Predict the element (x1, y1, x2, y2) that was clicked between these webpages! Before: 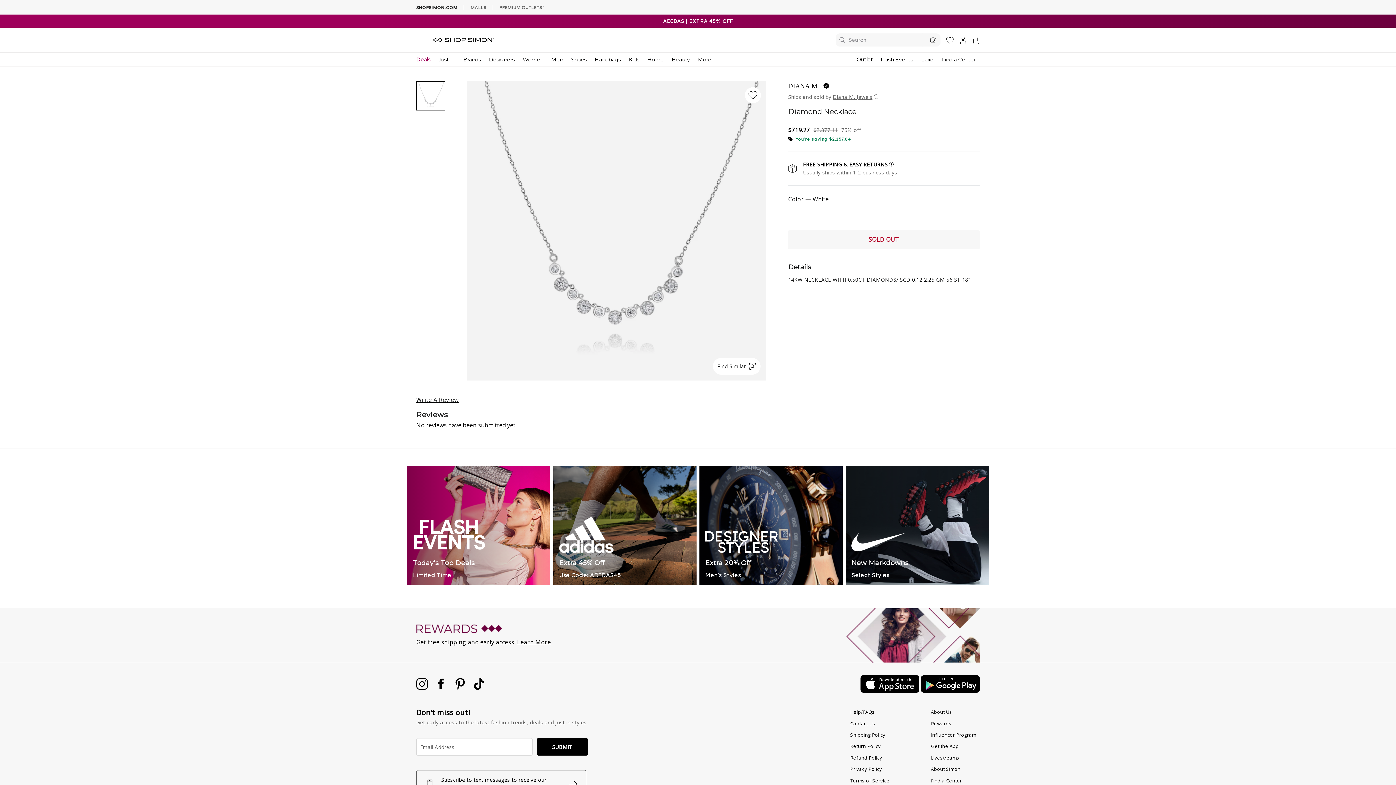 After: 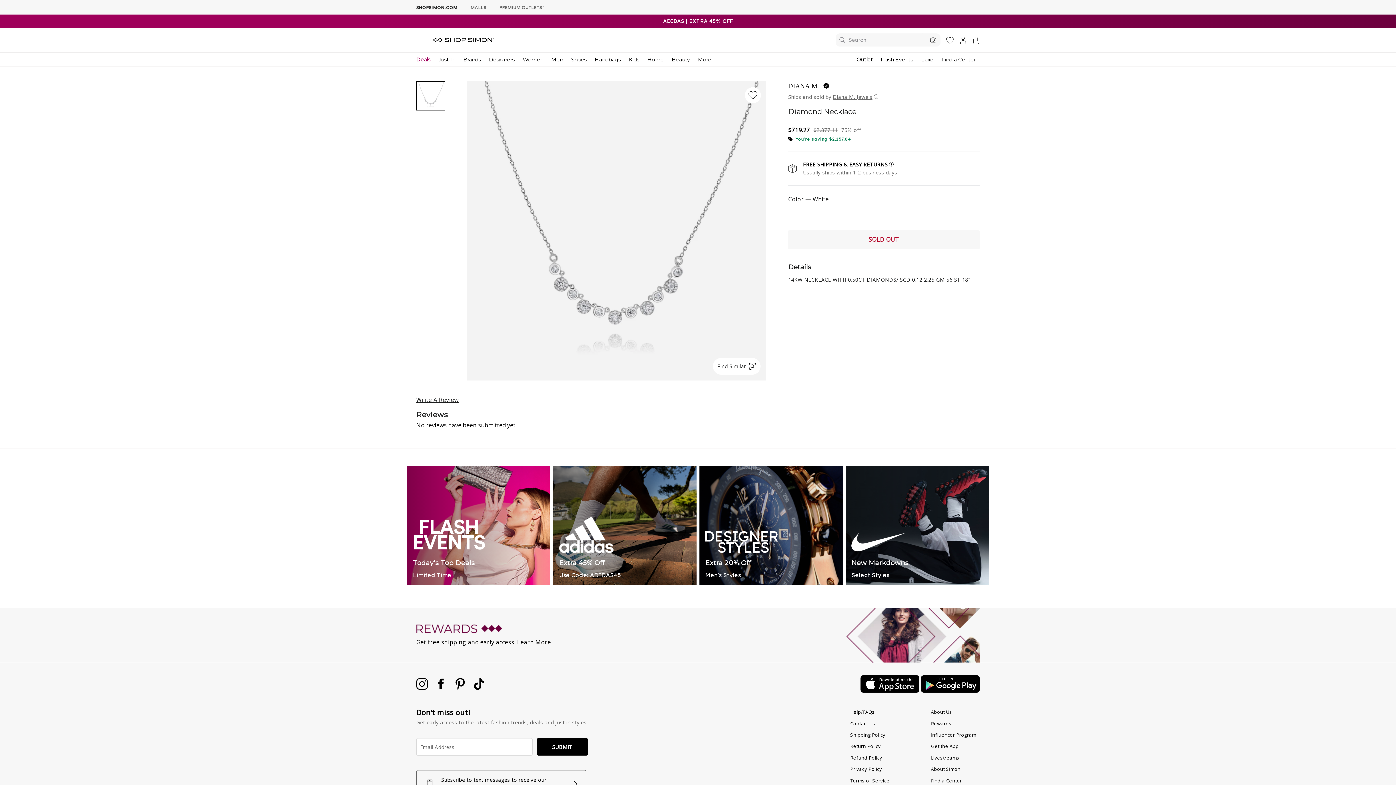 Action: bbox: (850, 741, 881, 751) label: Return Policy